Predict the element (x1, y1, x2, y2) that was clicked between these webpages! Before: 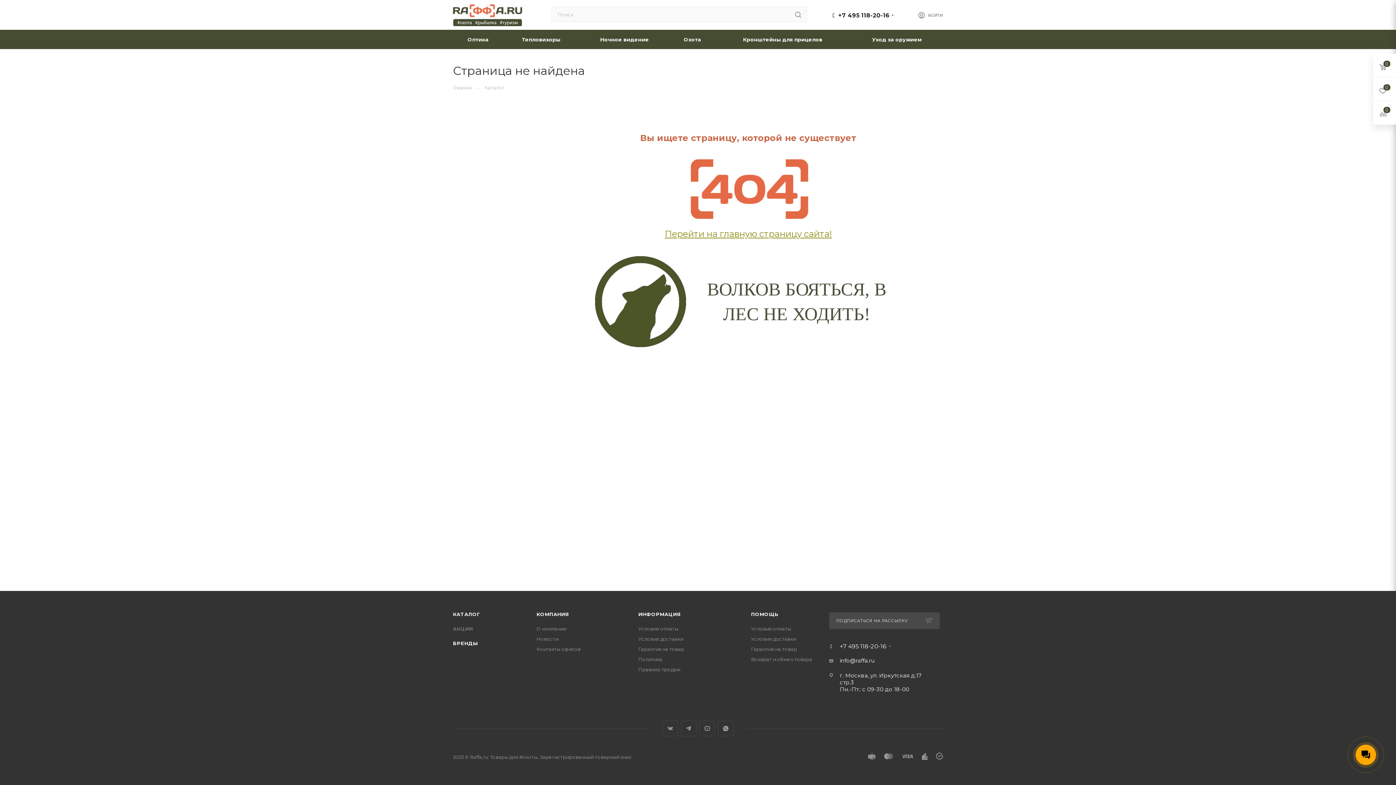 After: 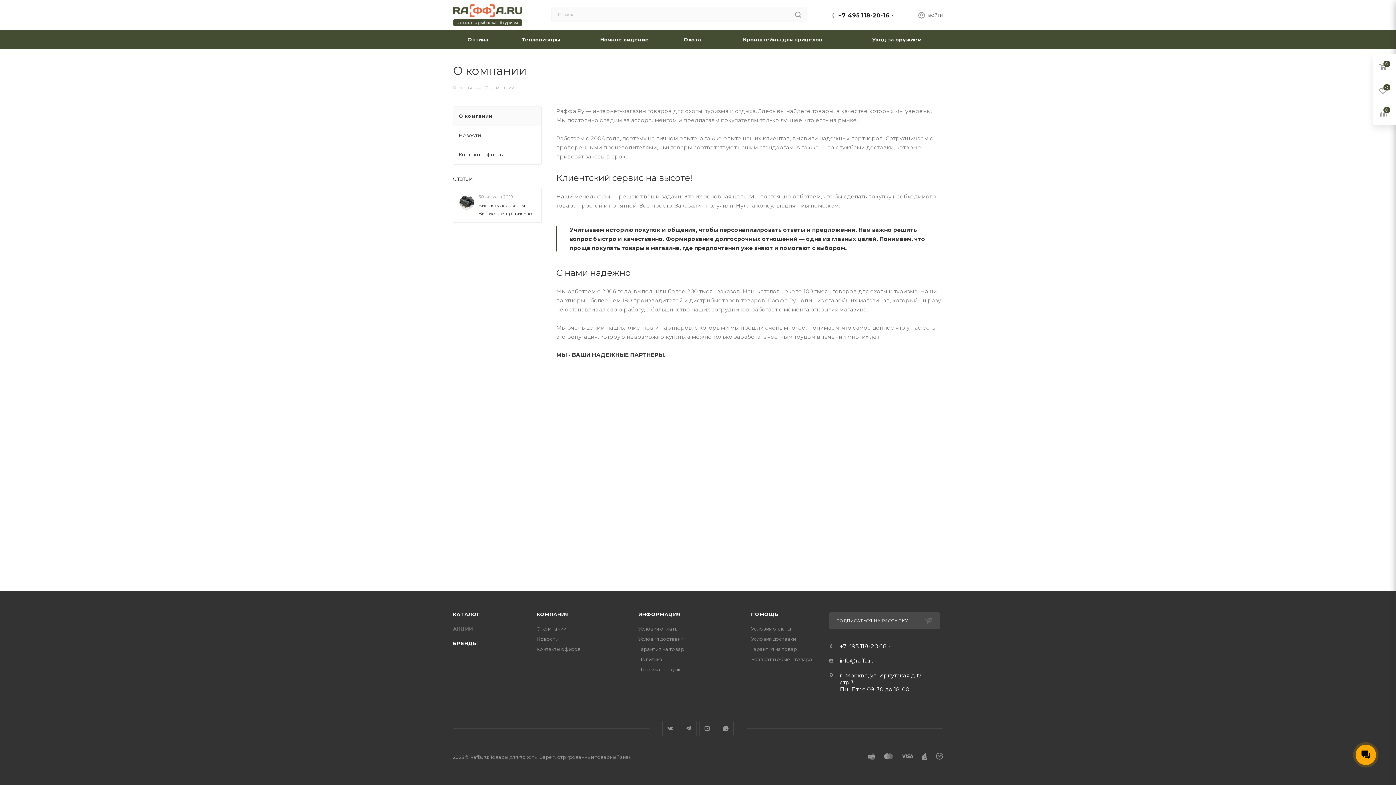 Action: label: КОМПАНИЯ bbox: (536, 611, 569, 617)